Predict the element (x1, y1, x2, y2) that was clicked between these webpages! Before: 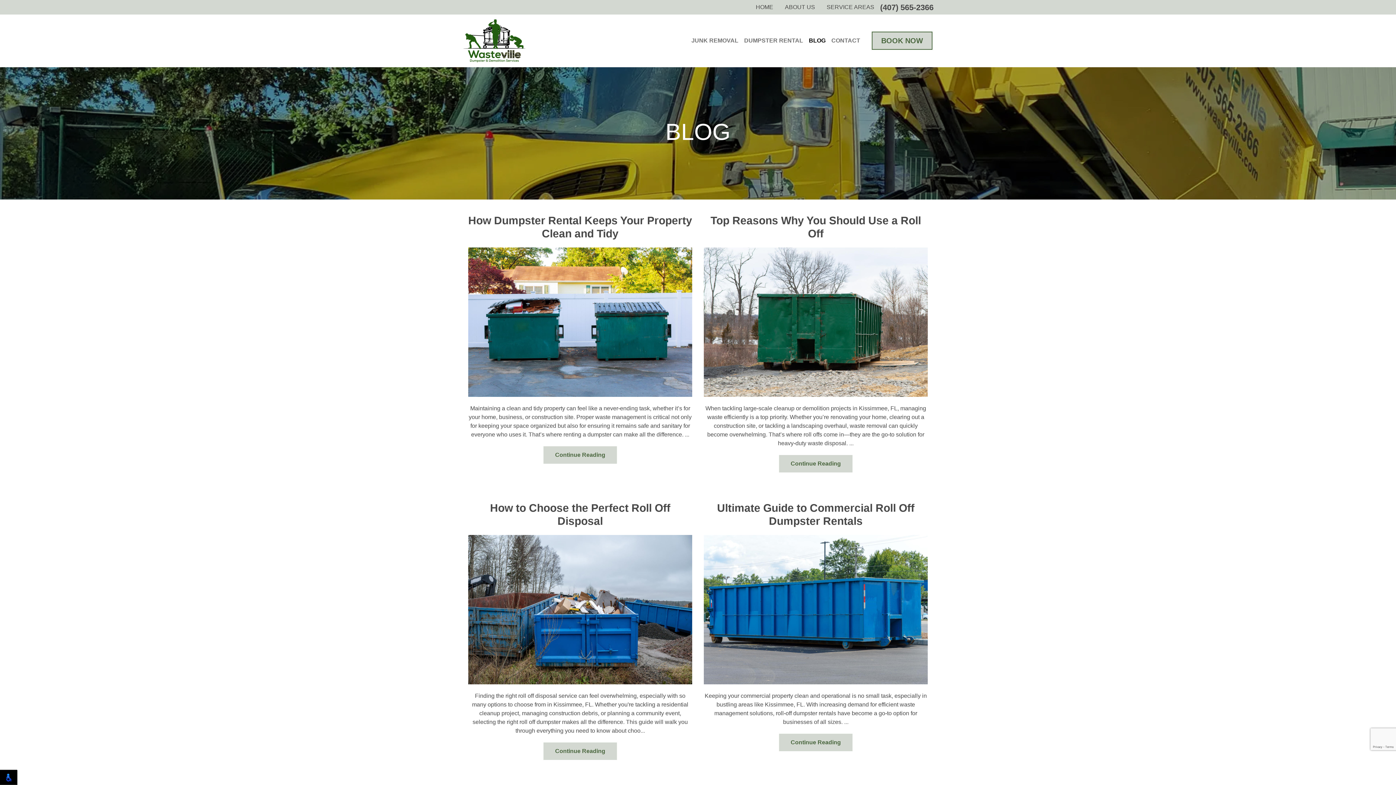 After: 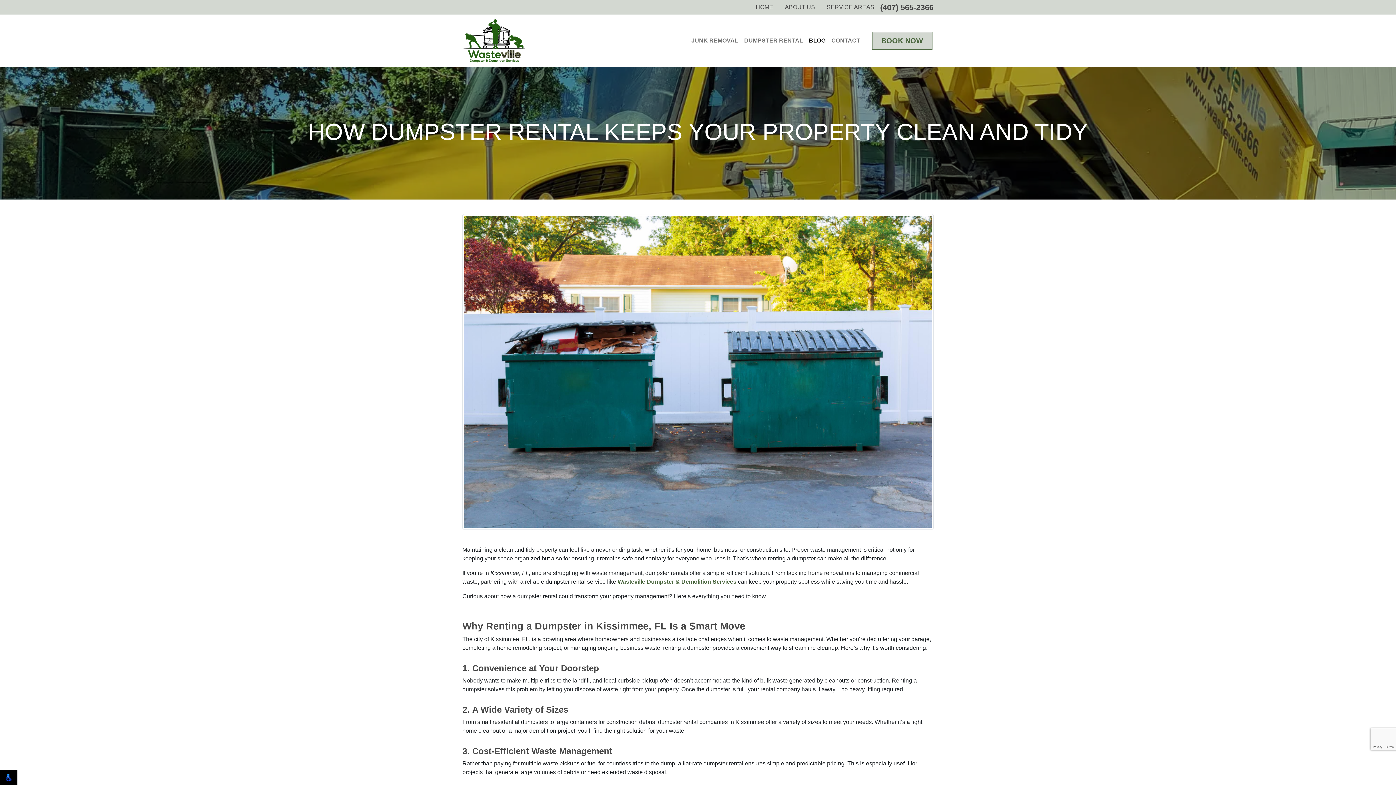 Action: label: Continue Reading bbox: (543, 451, 617, 458)